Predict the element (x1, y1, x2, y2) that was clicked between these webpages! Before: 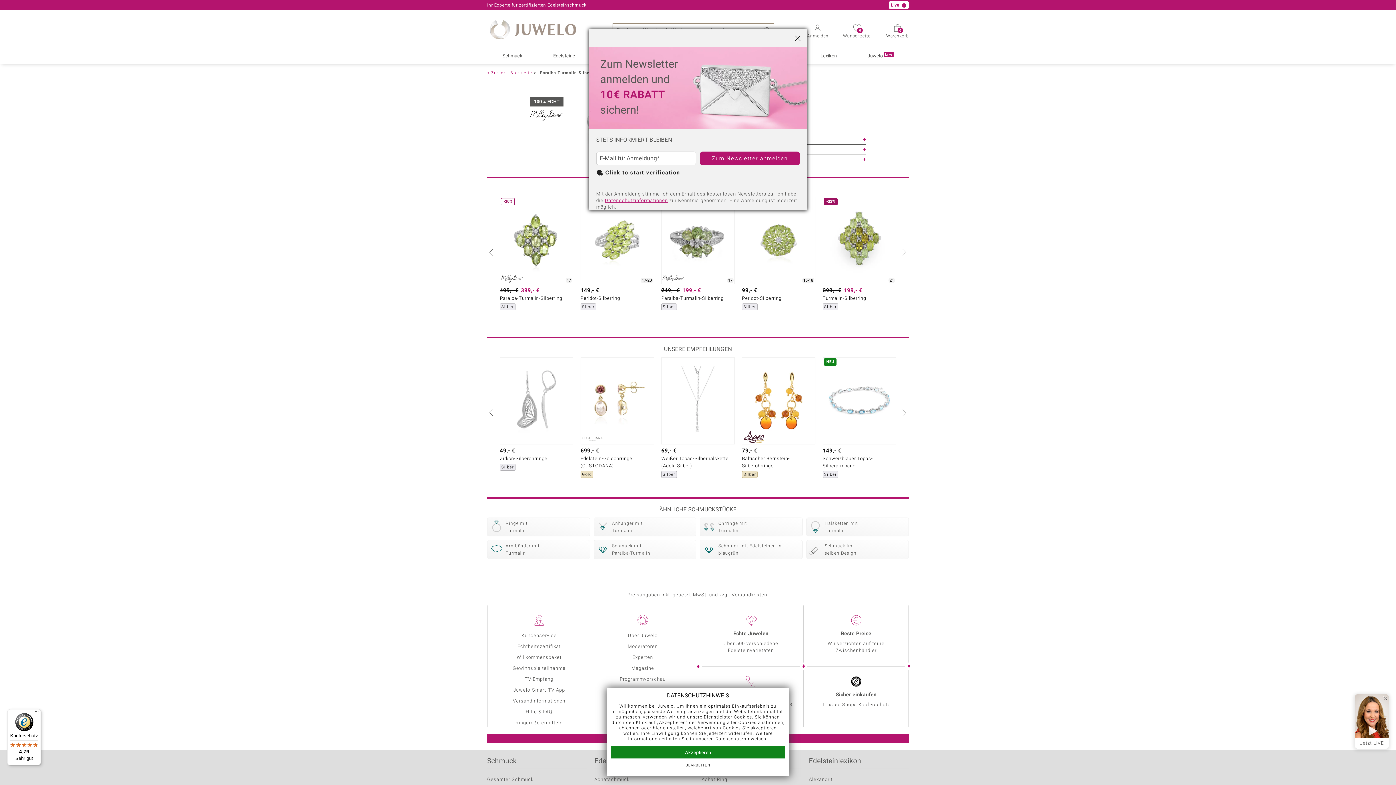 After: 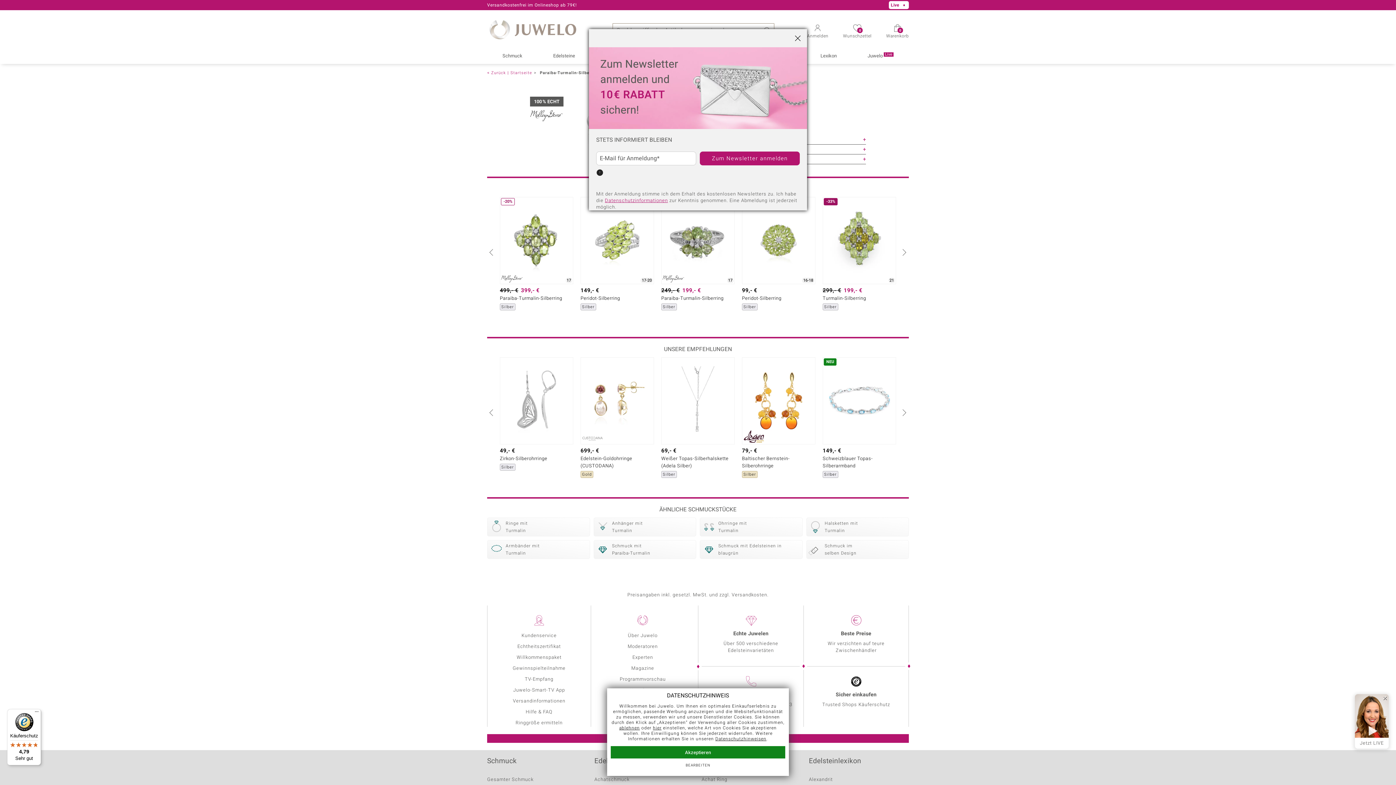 Action: bbox: (727, 661, 790, 668) label: Datenschutzinformationen